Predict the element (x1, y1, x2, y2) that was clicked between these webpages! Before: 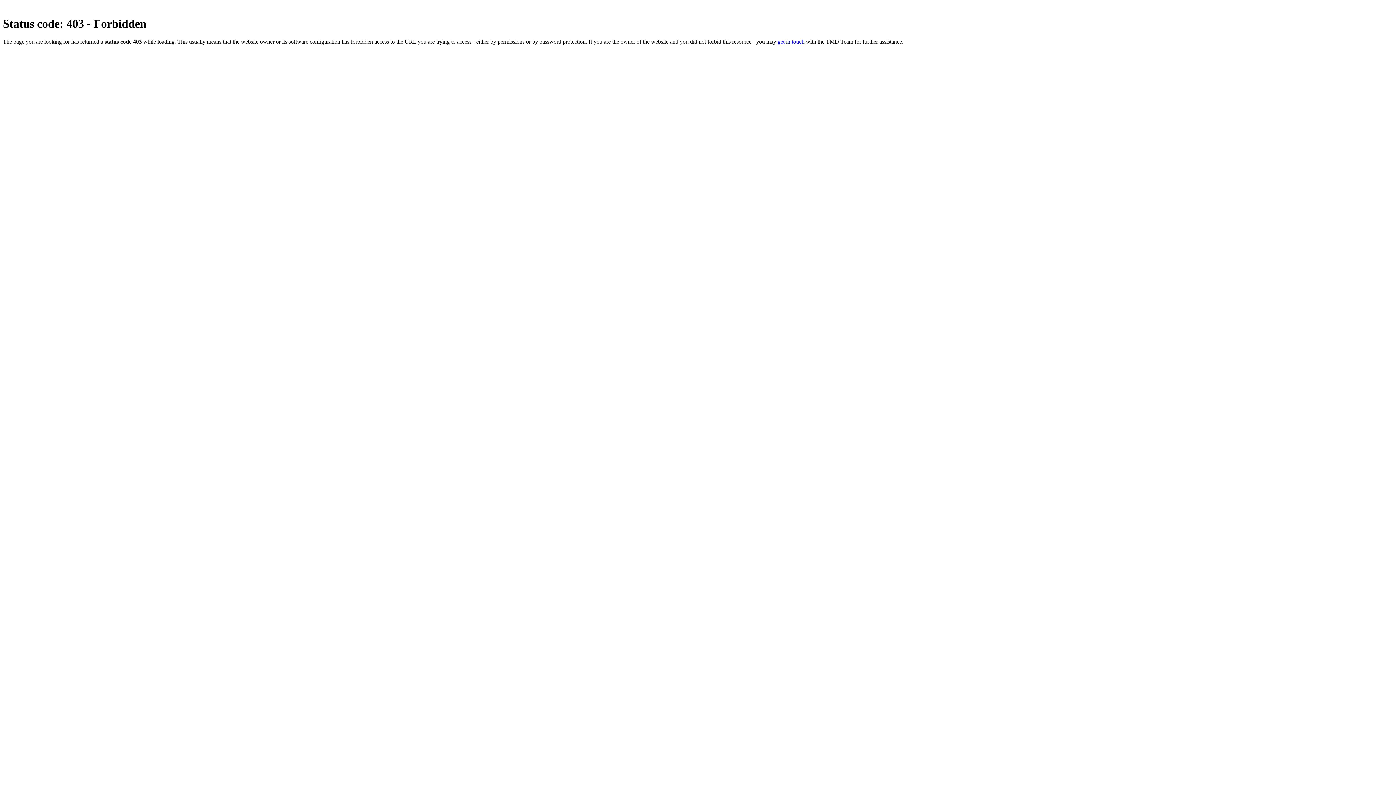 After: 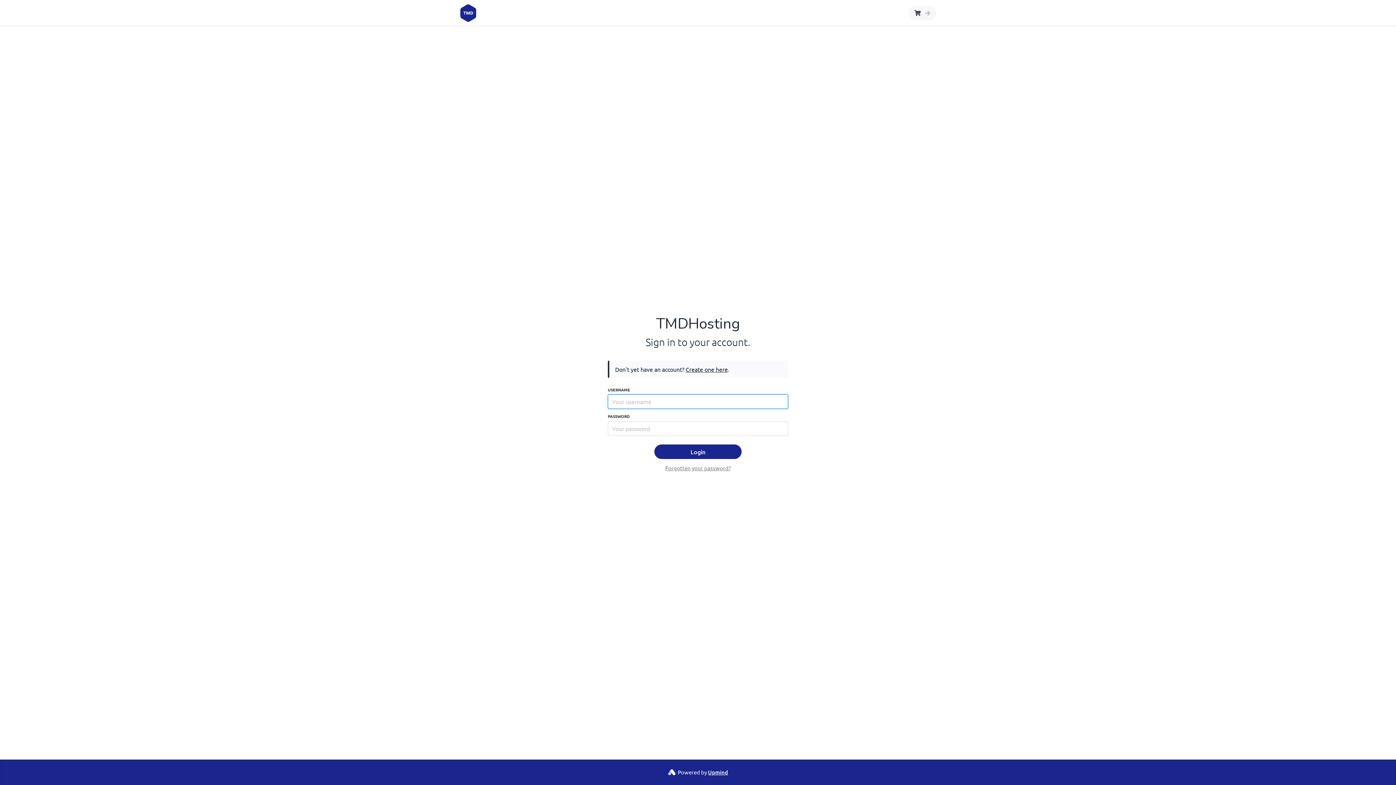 Action: label: get in touch bbox: (777, 38, 804, 44)